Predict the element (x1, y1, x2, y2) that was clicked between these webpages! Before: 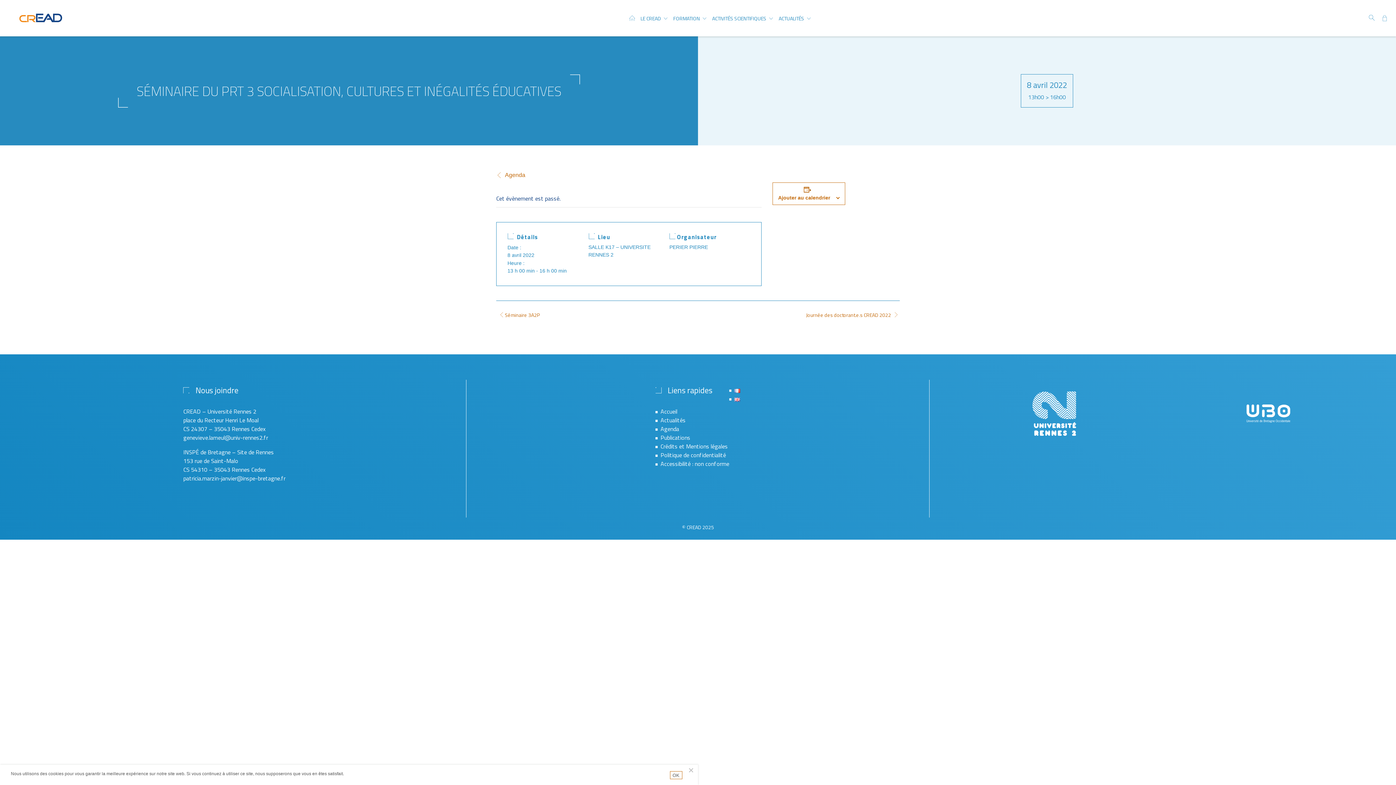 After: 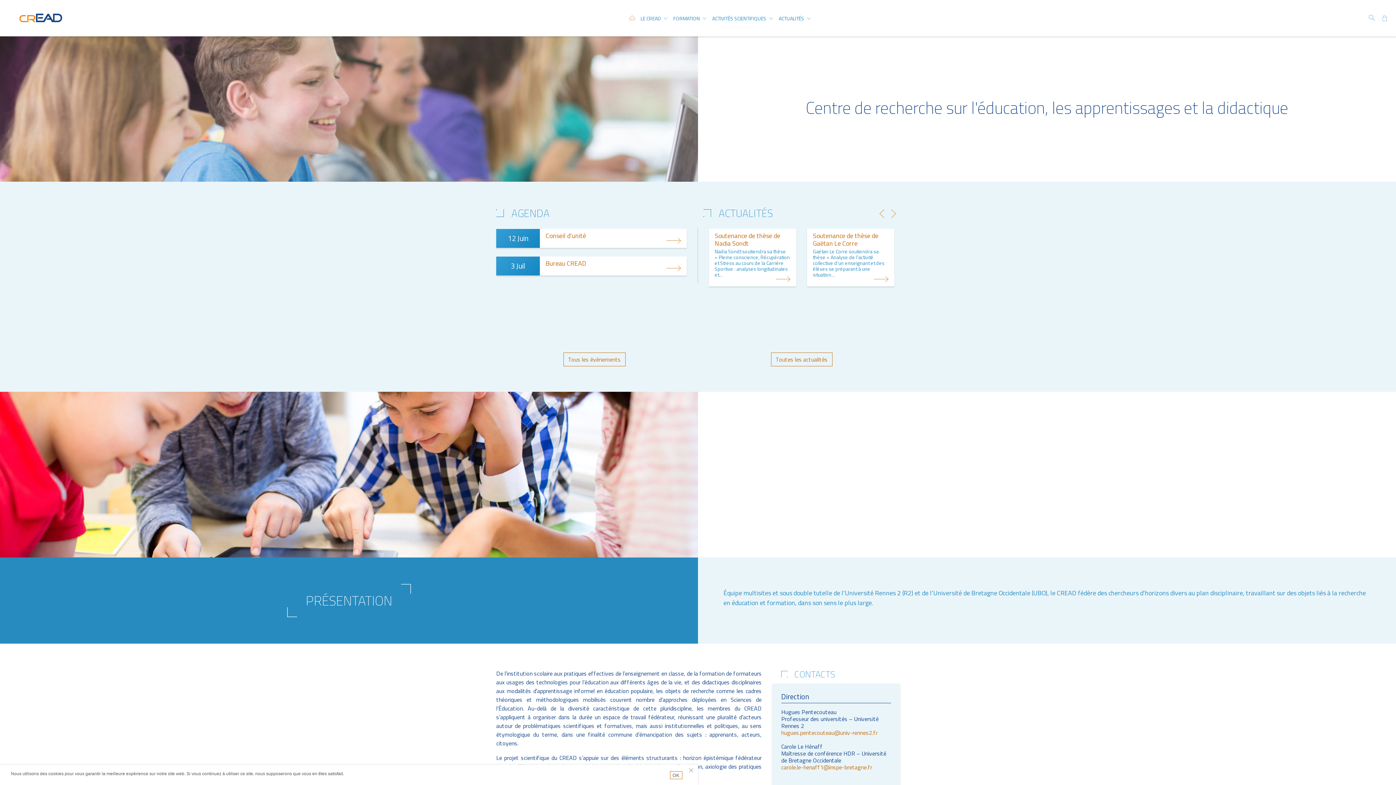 Action: label: Accueil bbox: (660, 407, 677, 416)